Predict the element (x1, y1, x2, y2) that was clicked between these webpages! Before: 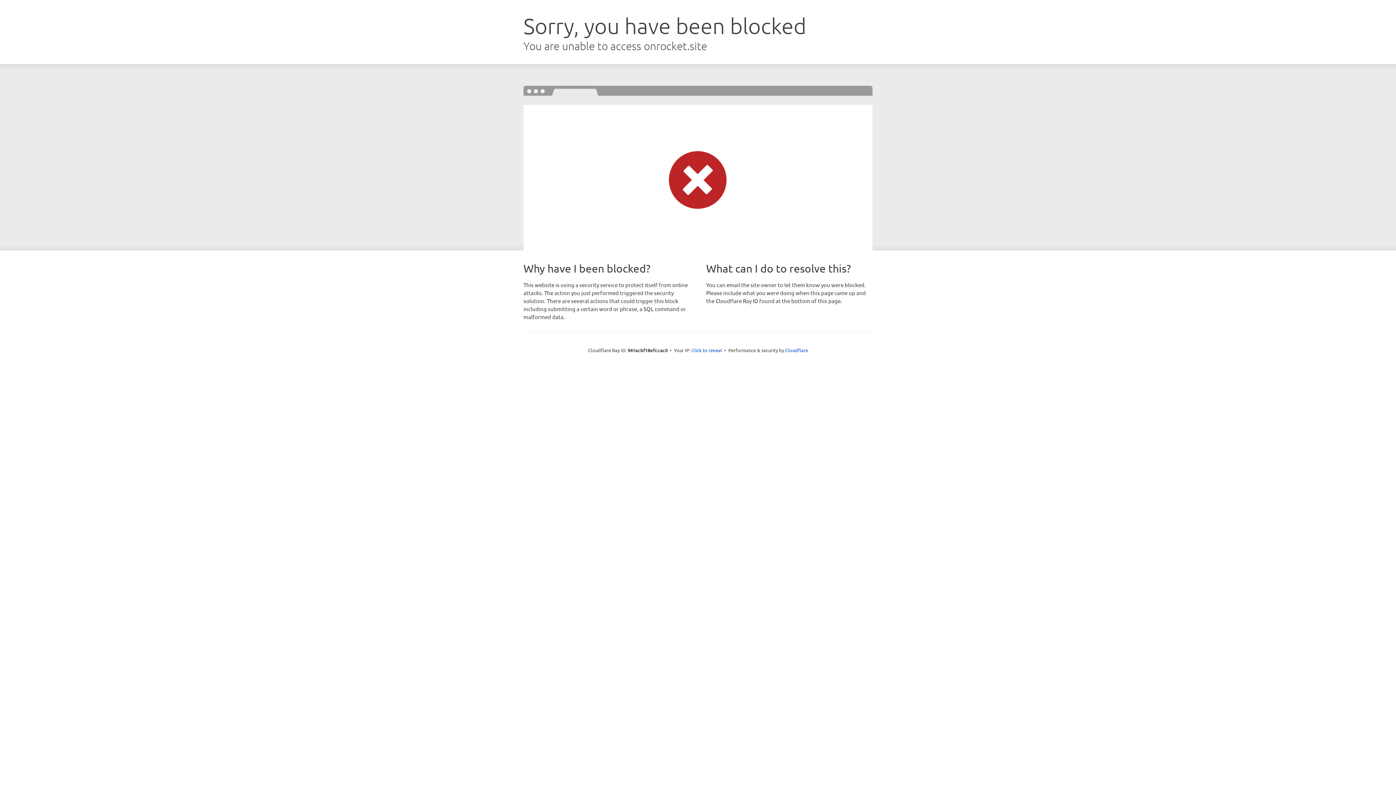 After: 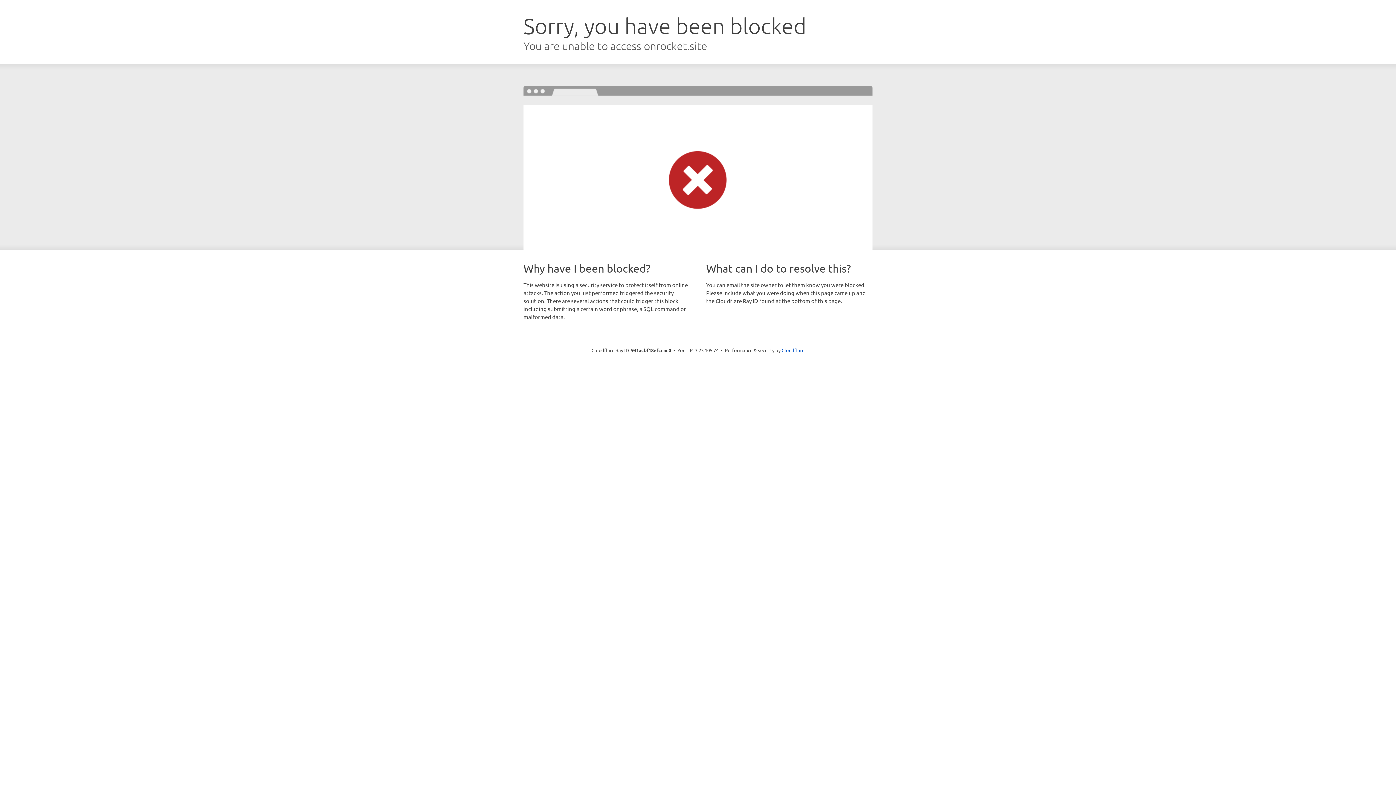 Action: label: Click to reveal bbox: (691, 346, 722, 353)